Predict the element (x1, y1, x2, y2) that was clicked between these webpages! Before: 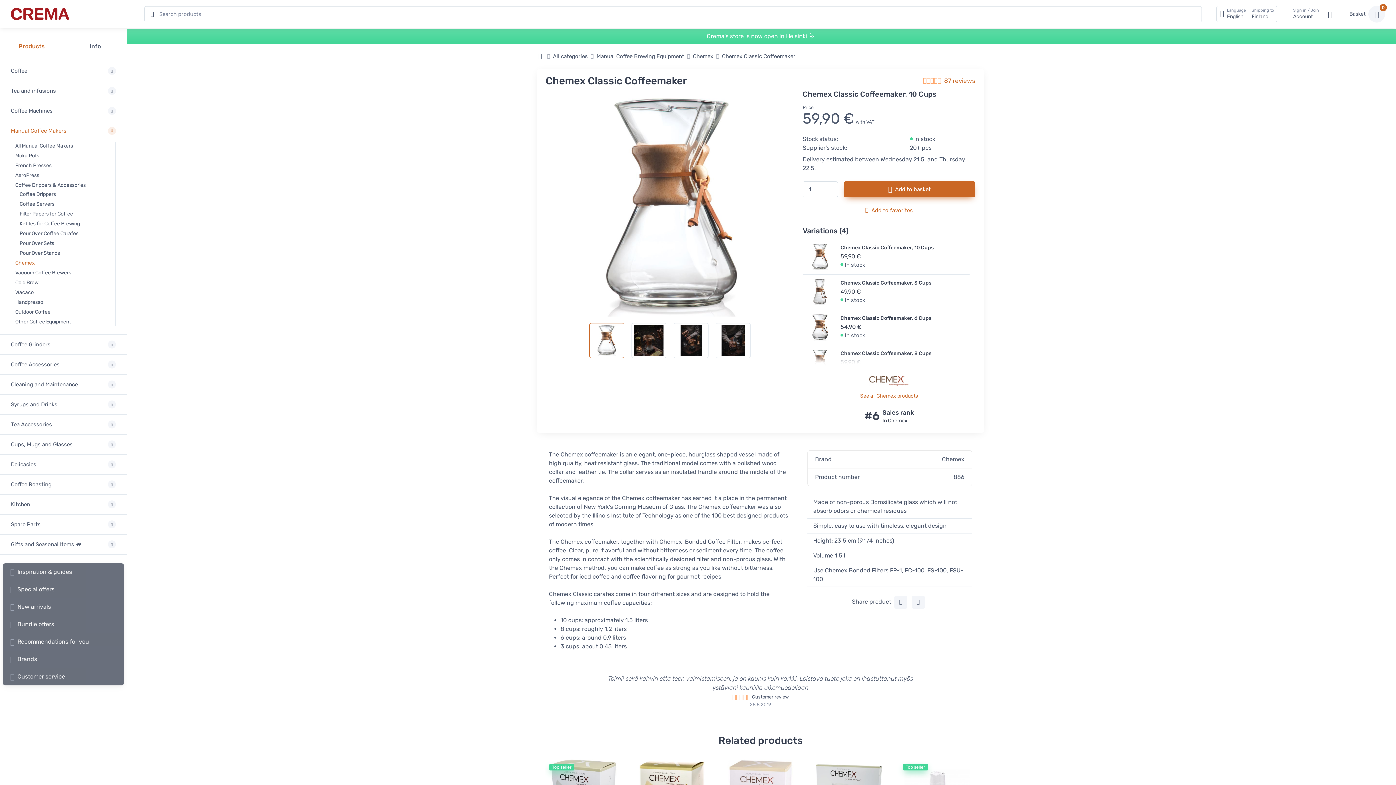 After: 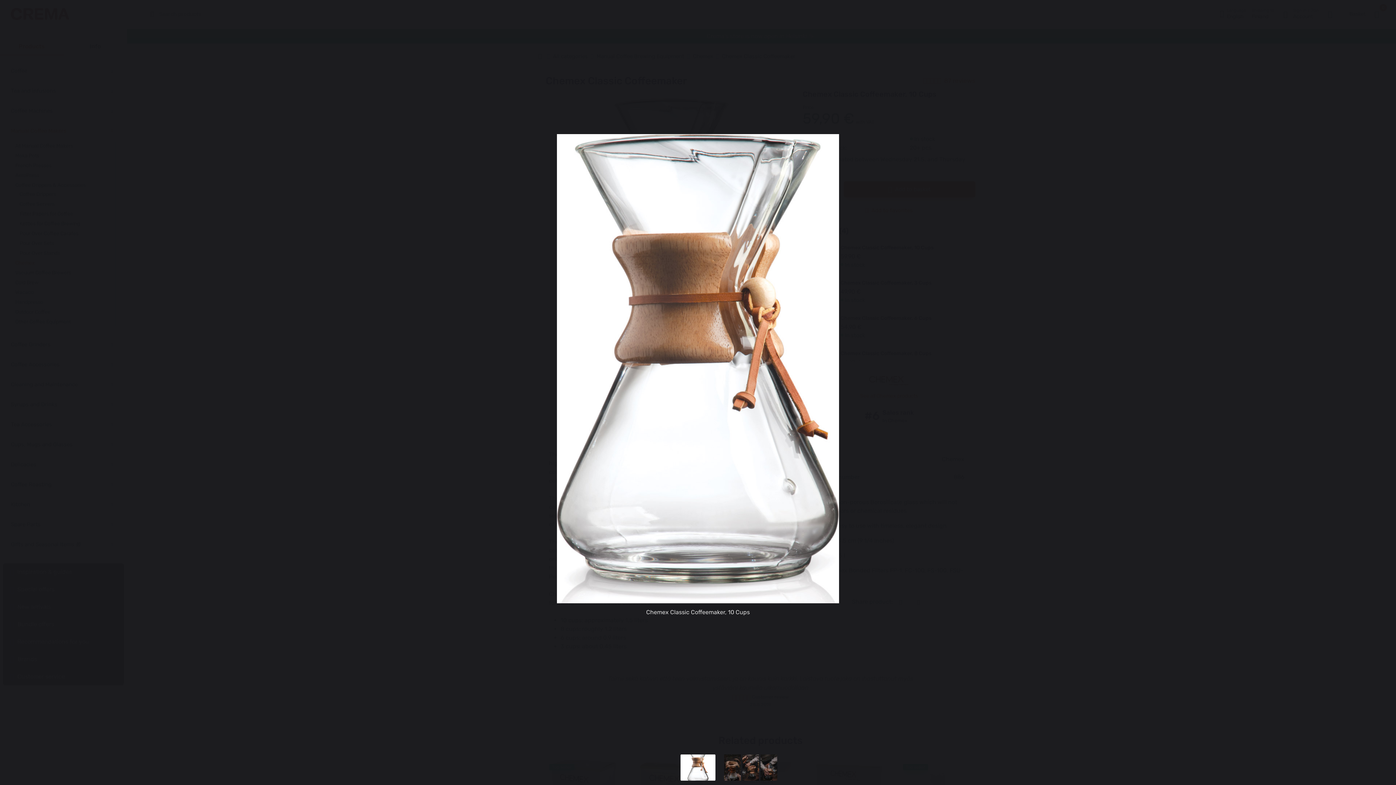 Action: bbox: (562, 203, 780, 210)